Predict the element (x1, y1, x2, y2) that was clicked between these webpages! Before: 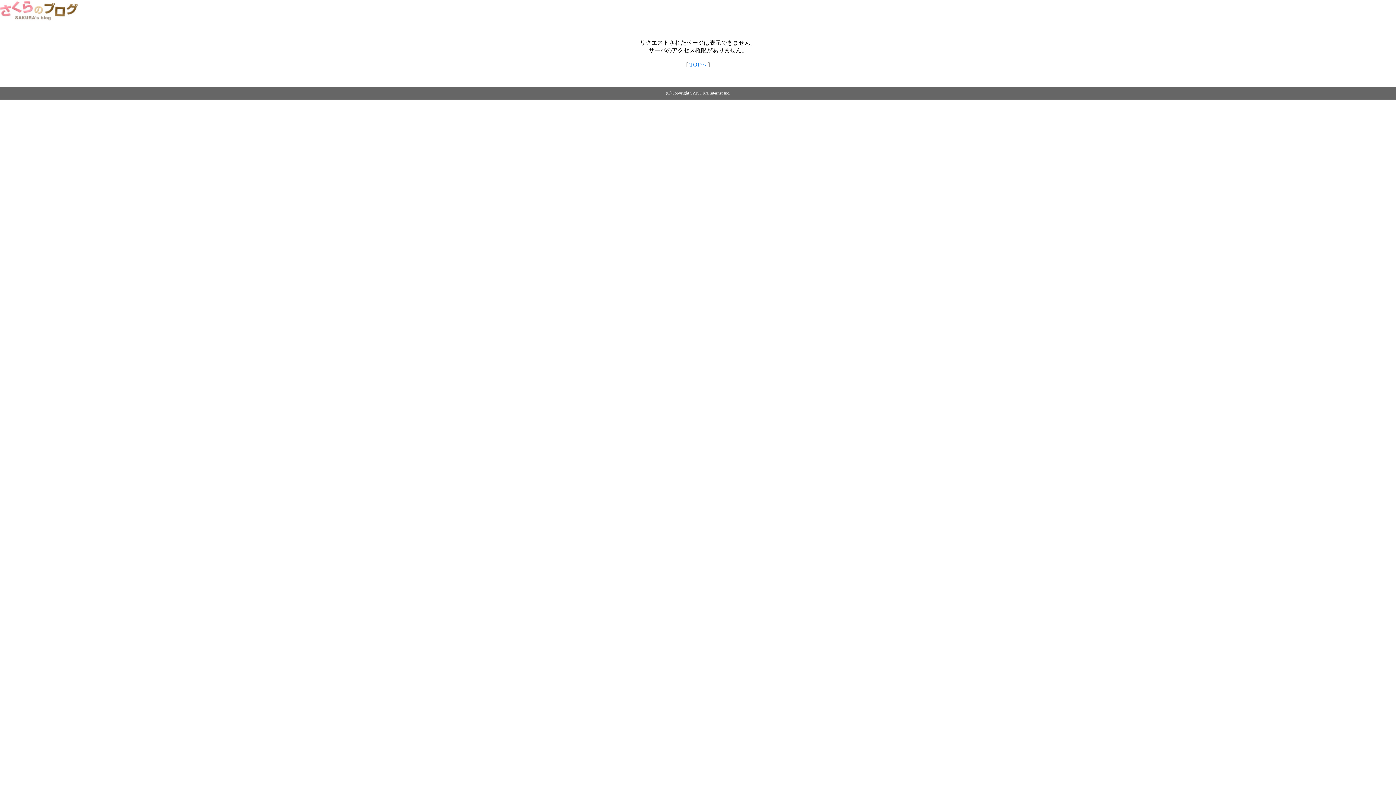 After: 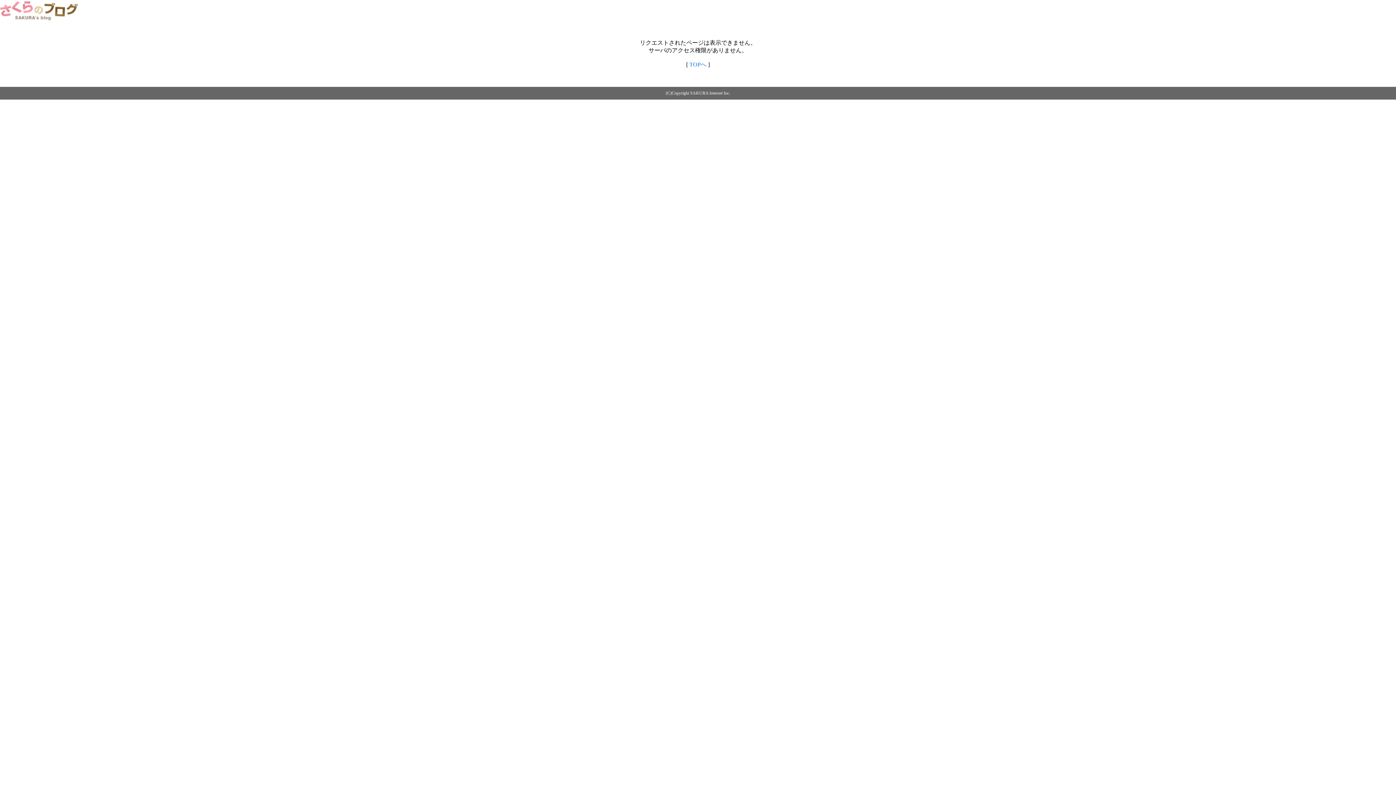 Action: bbox: (0, 14, 79, 20)